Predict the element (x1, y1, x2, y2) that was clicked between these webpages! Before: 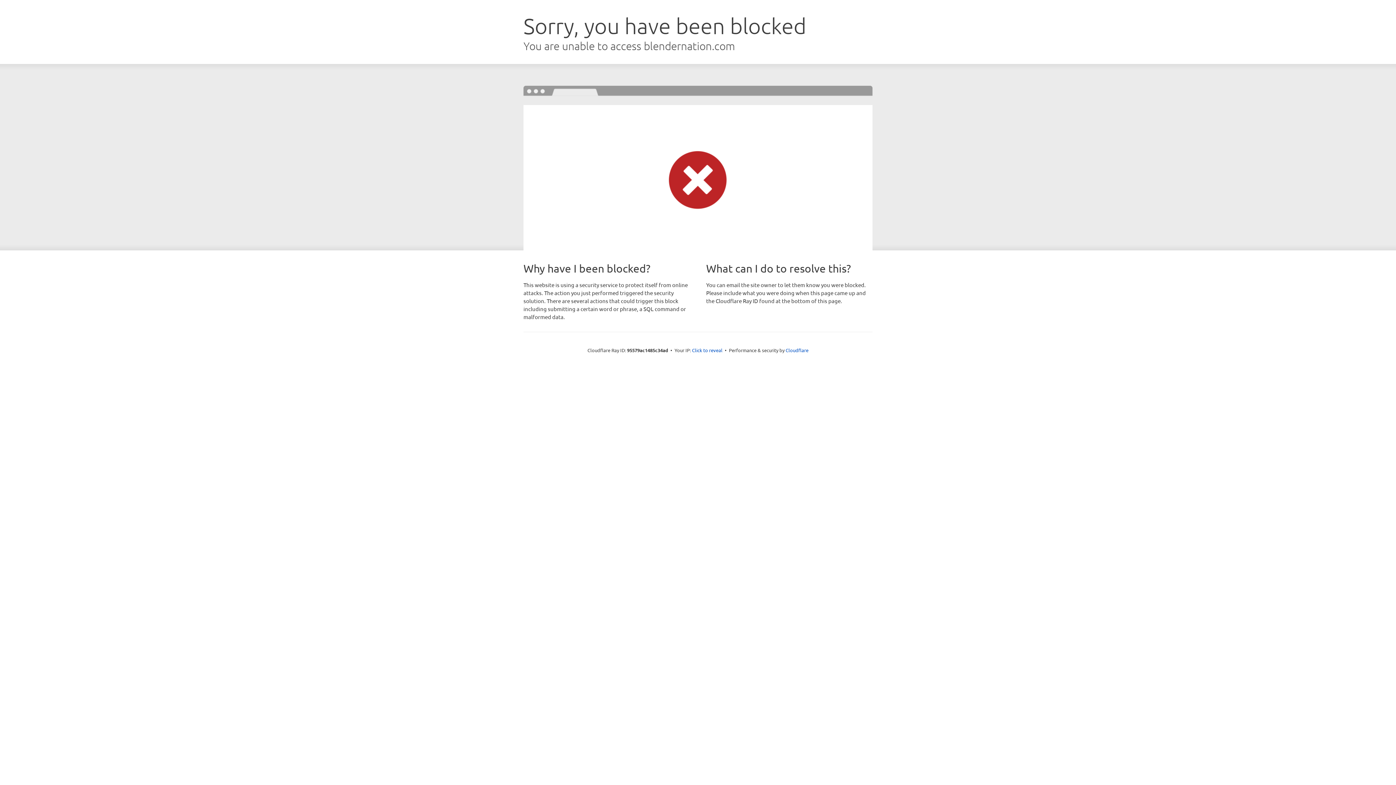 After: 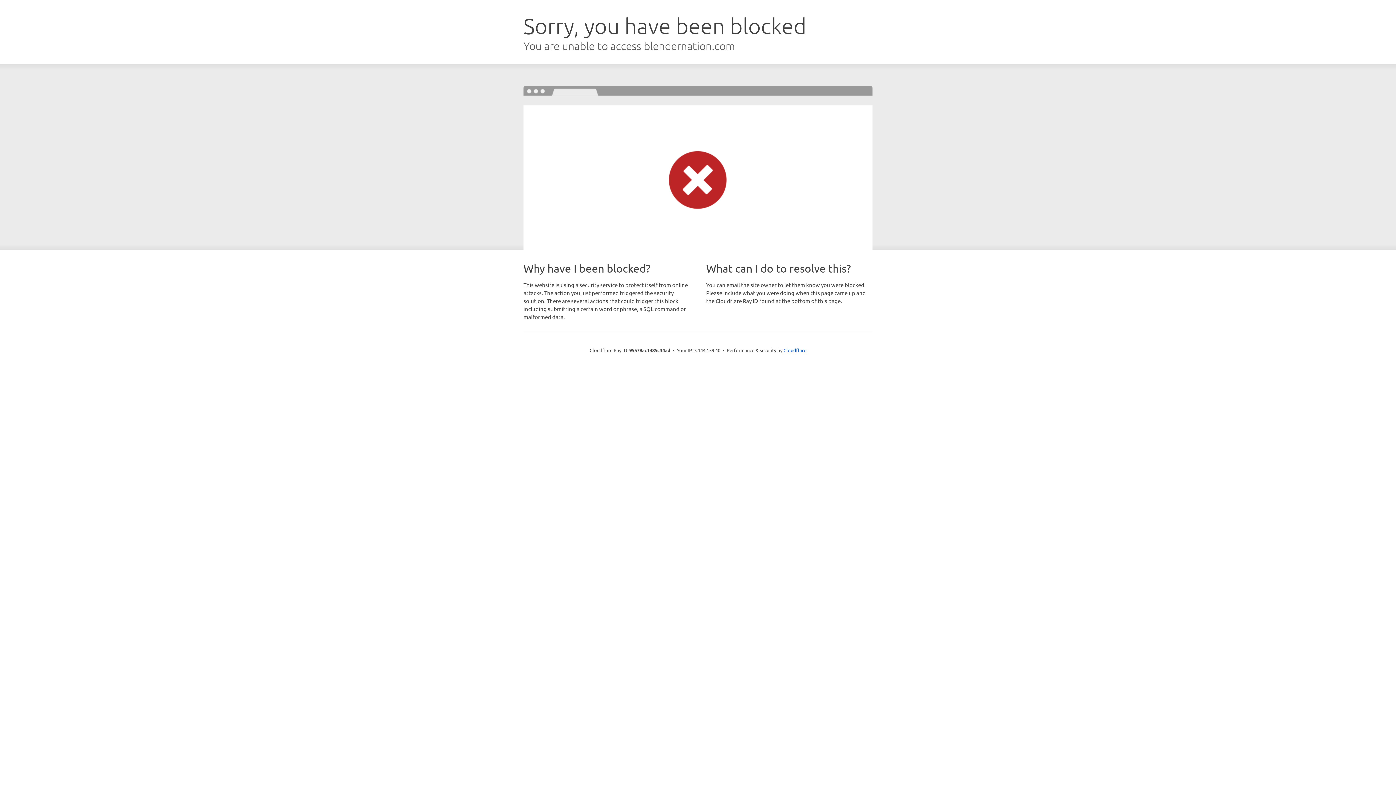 Action: label: Click to reveal bbox: (692, 346, 722, 353)